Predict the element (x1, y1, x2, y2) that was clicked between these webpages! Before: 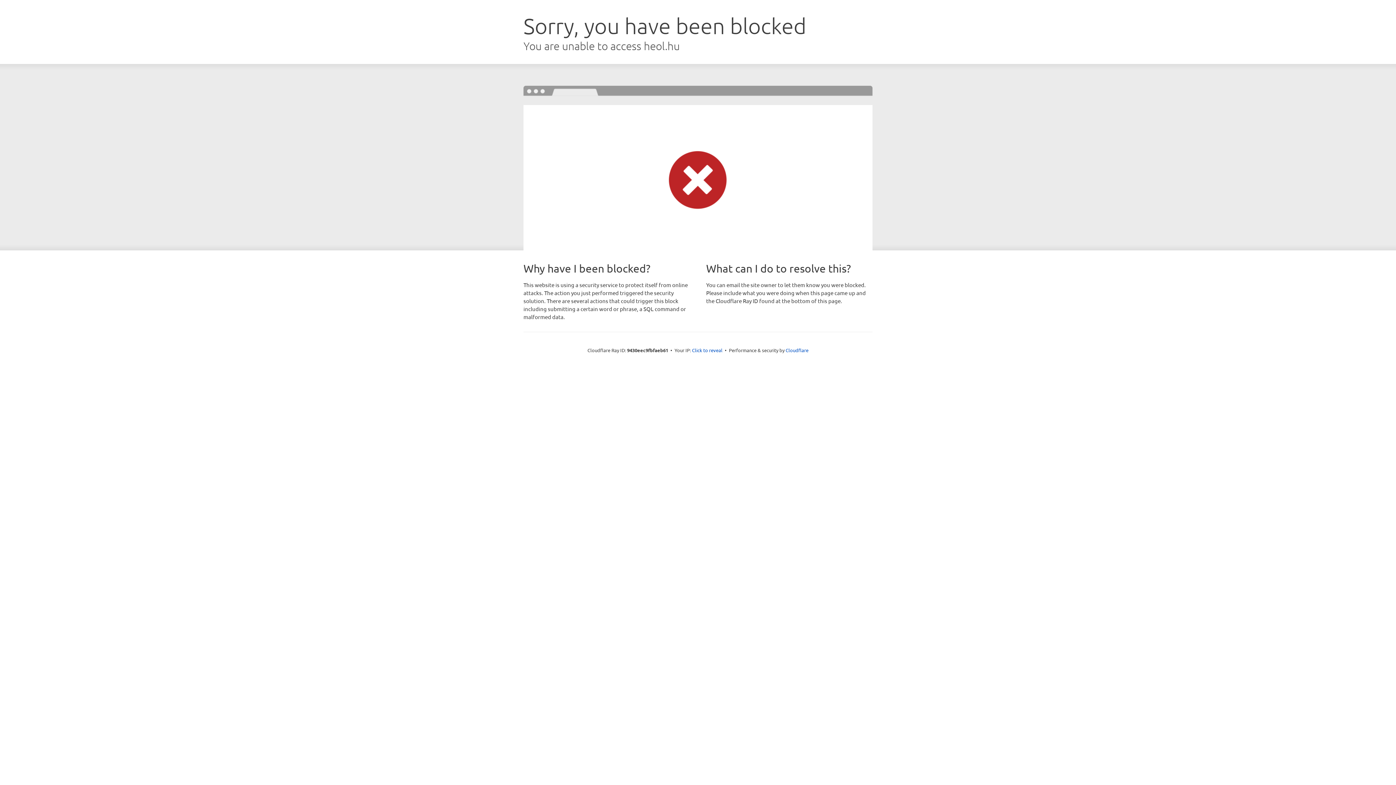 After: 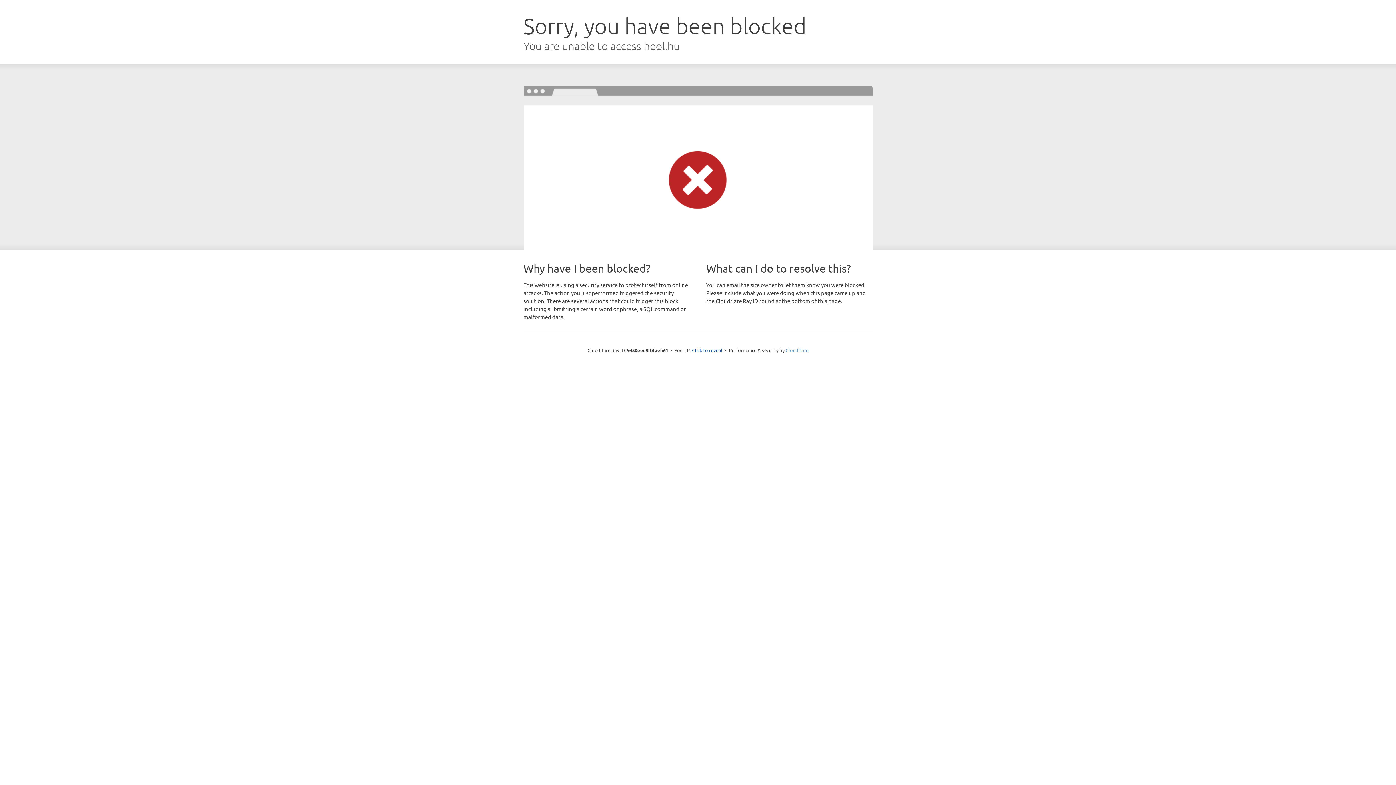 Action: bbox: (785, 347, 808, 353) label: Cloudflare